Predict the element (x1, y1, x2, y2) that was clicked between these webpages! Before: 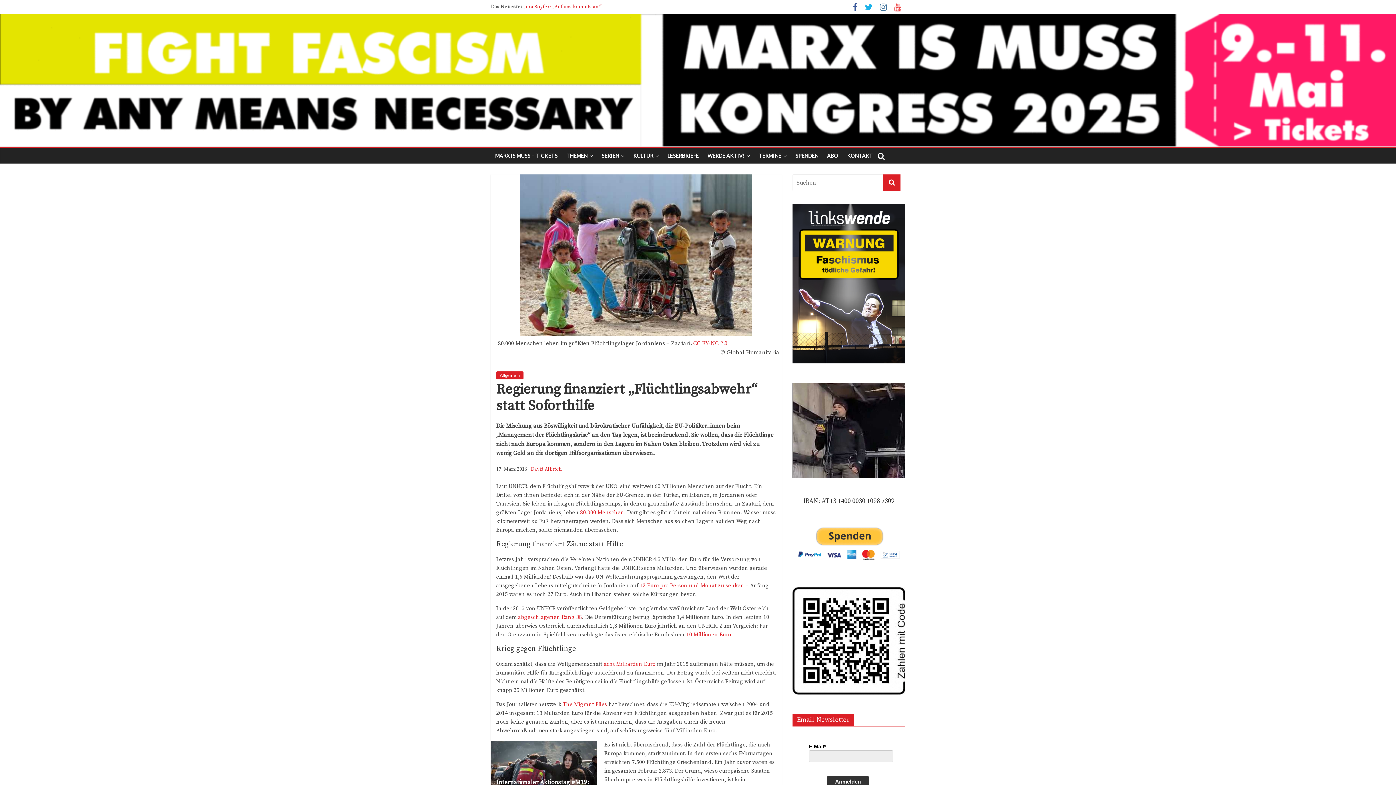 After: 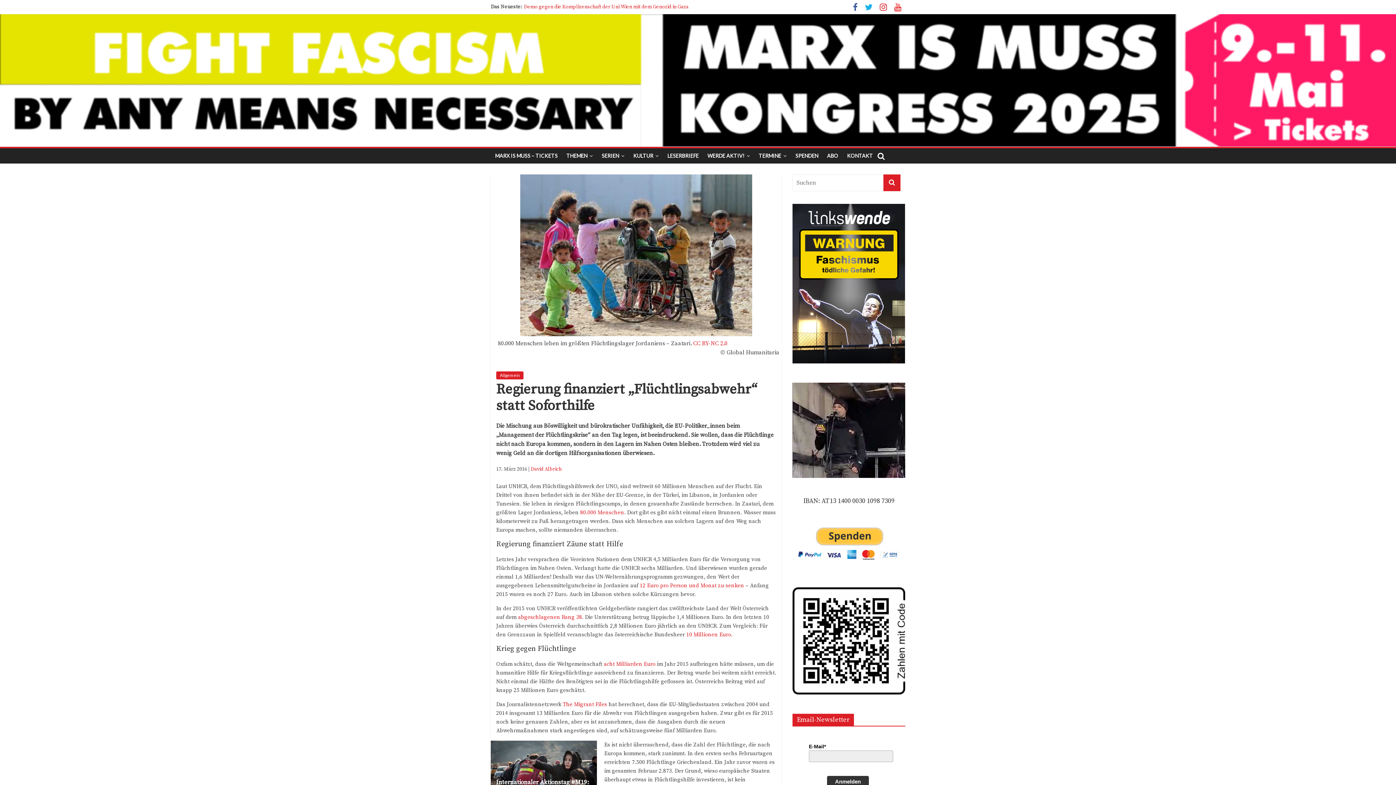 Action: bbox: (876, 5, 890, 12)